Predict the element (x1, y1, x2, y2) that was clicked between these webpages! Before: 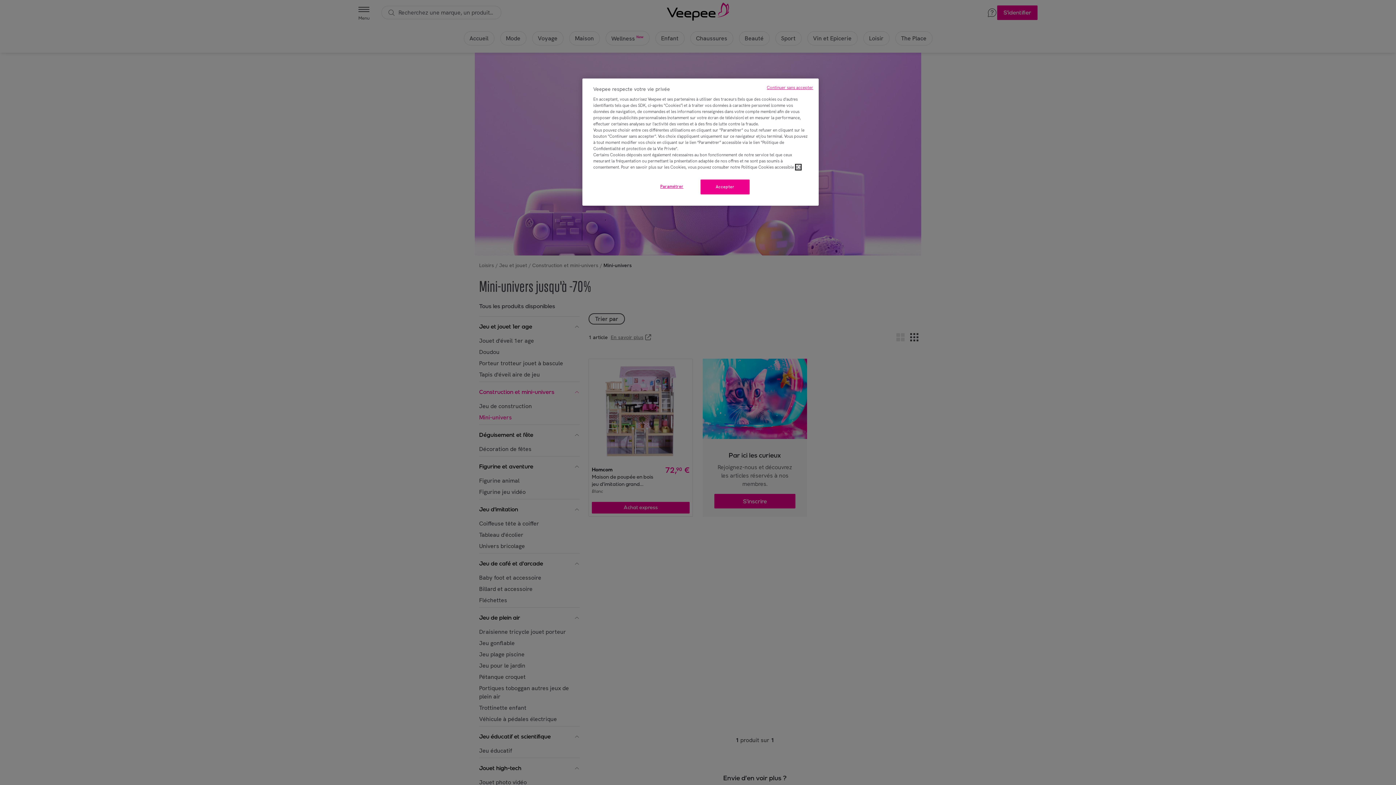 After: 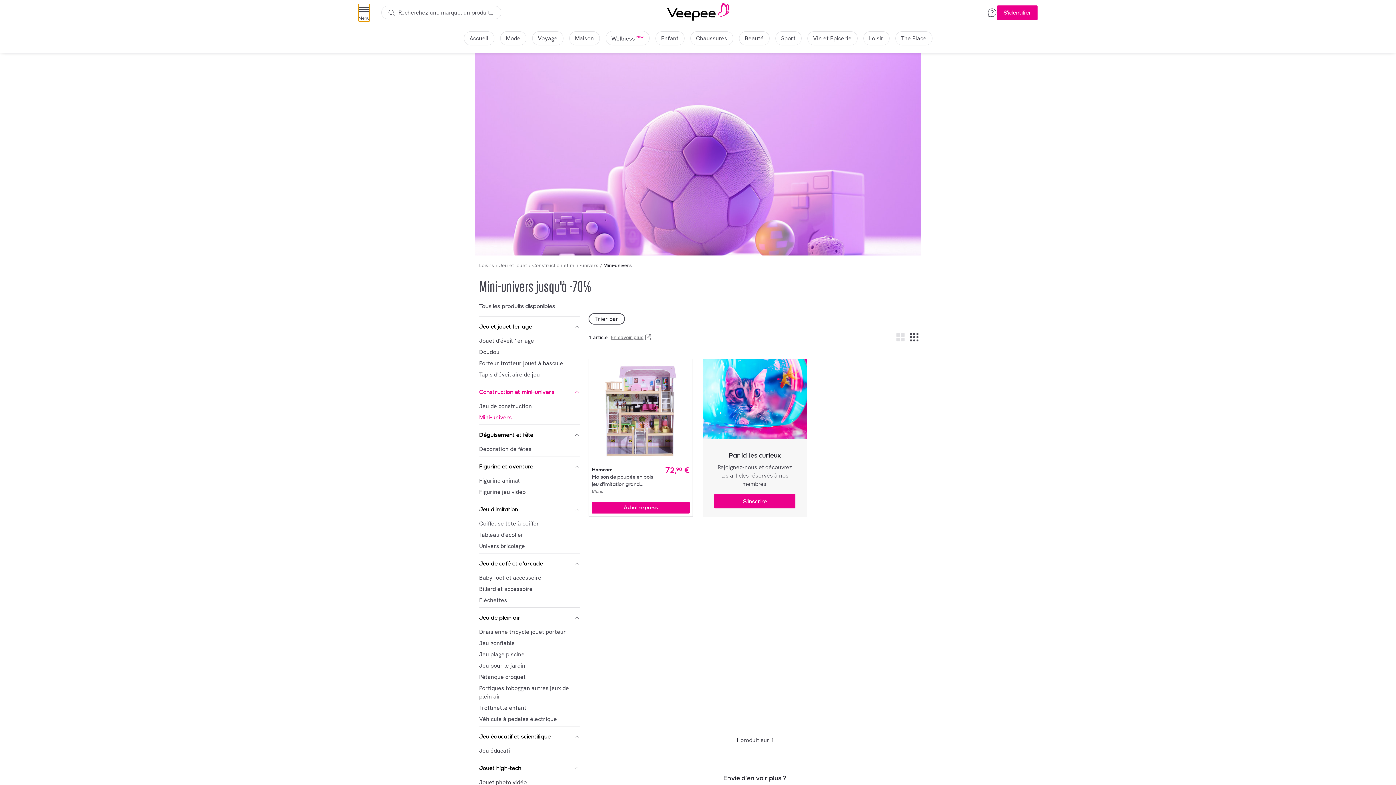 Action: bbox: (700, 179, 749, 194) label: Accepter